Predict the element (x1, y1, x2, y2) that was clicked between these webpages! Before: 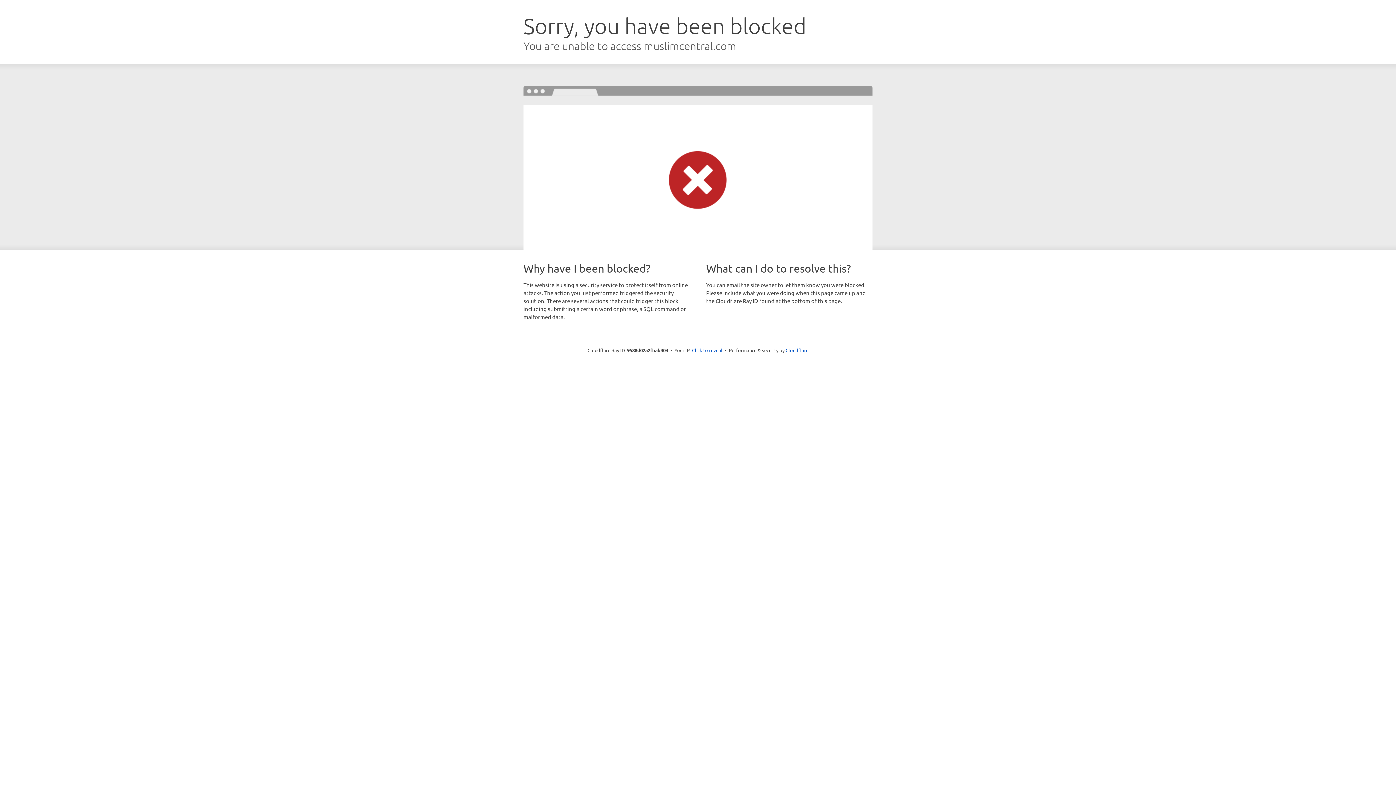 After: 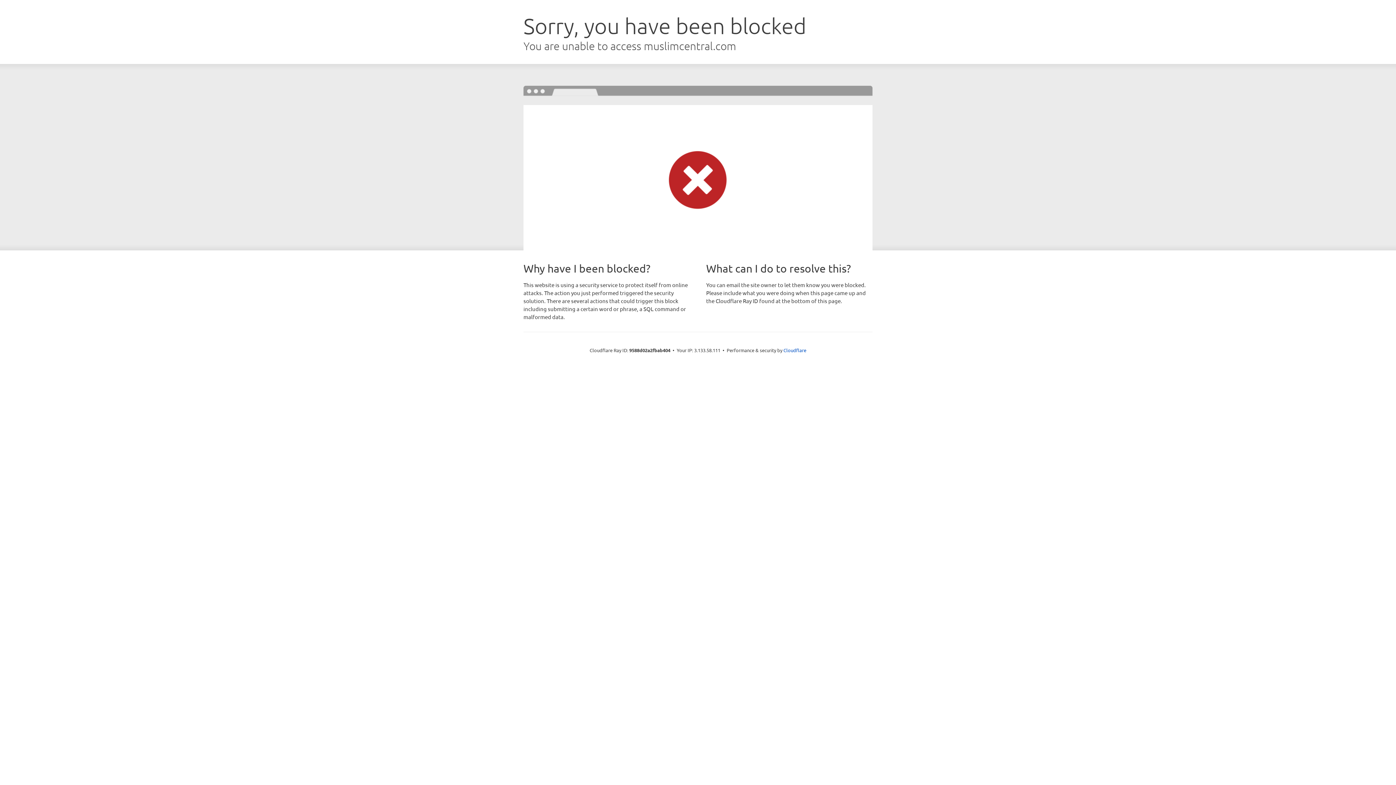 Action: label: Click to reveal bbox: (692, 346, 722, 353)